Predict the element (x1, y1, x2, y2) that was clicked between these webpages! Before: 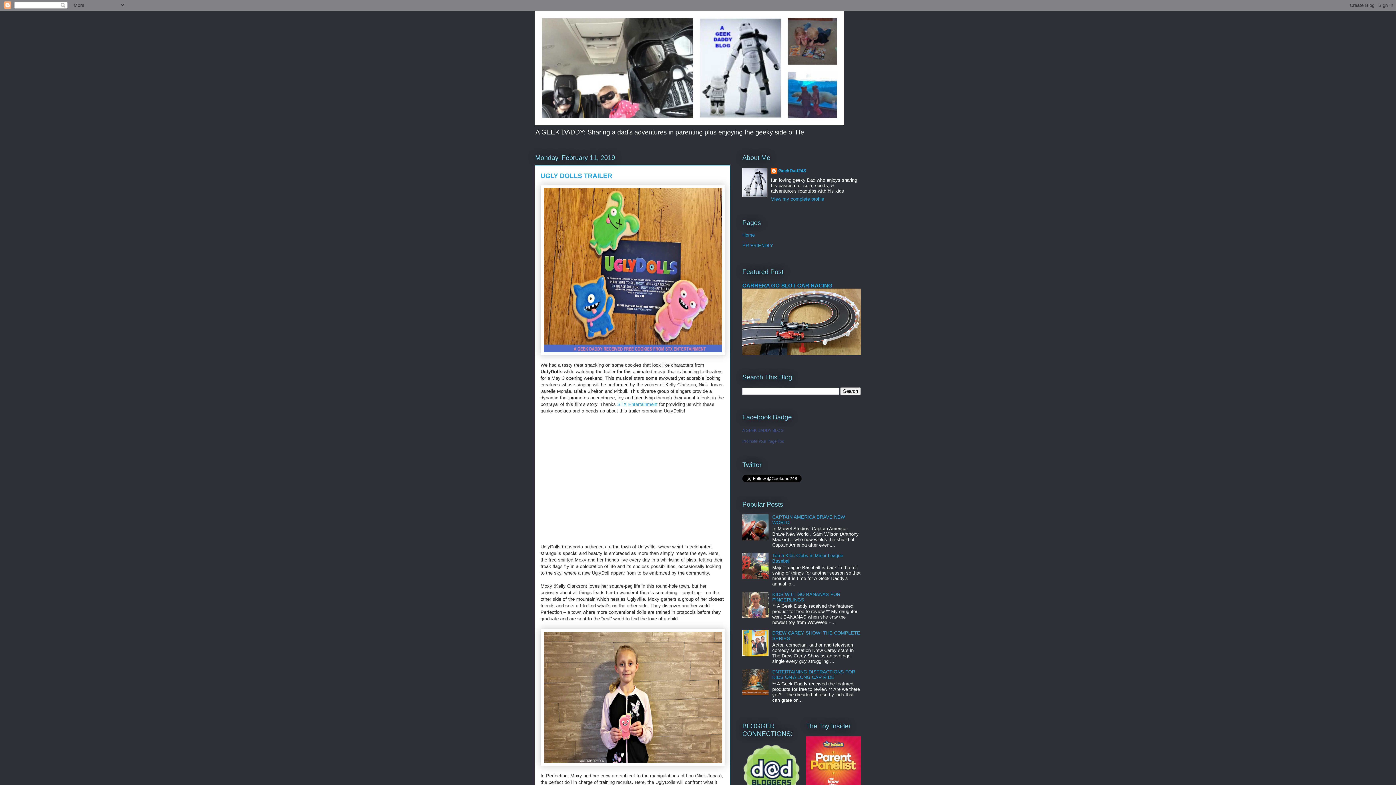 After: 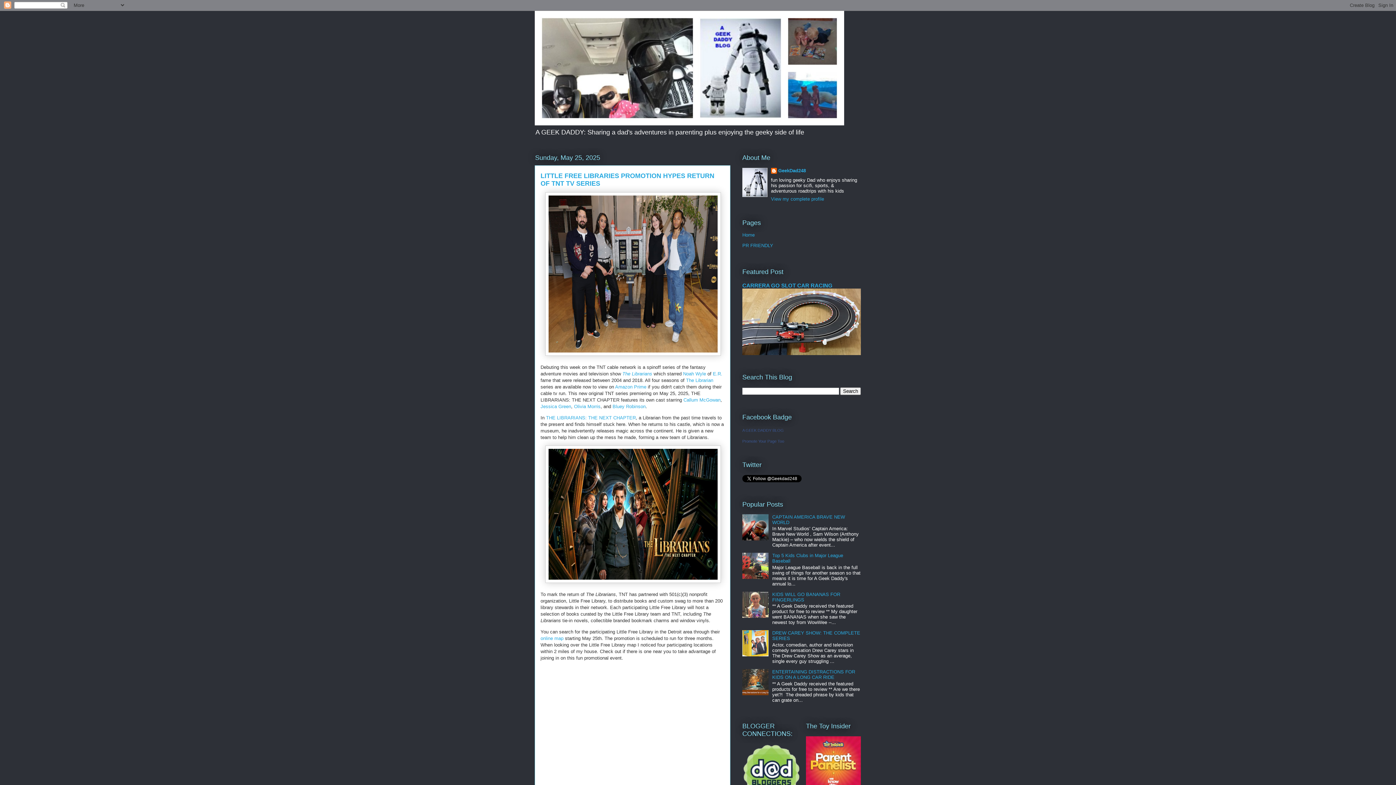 Action: bbox: (534, 10, 861, 125)